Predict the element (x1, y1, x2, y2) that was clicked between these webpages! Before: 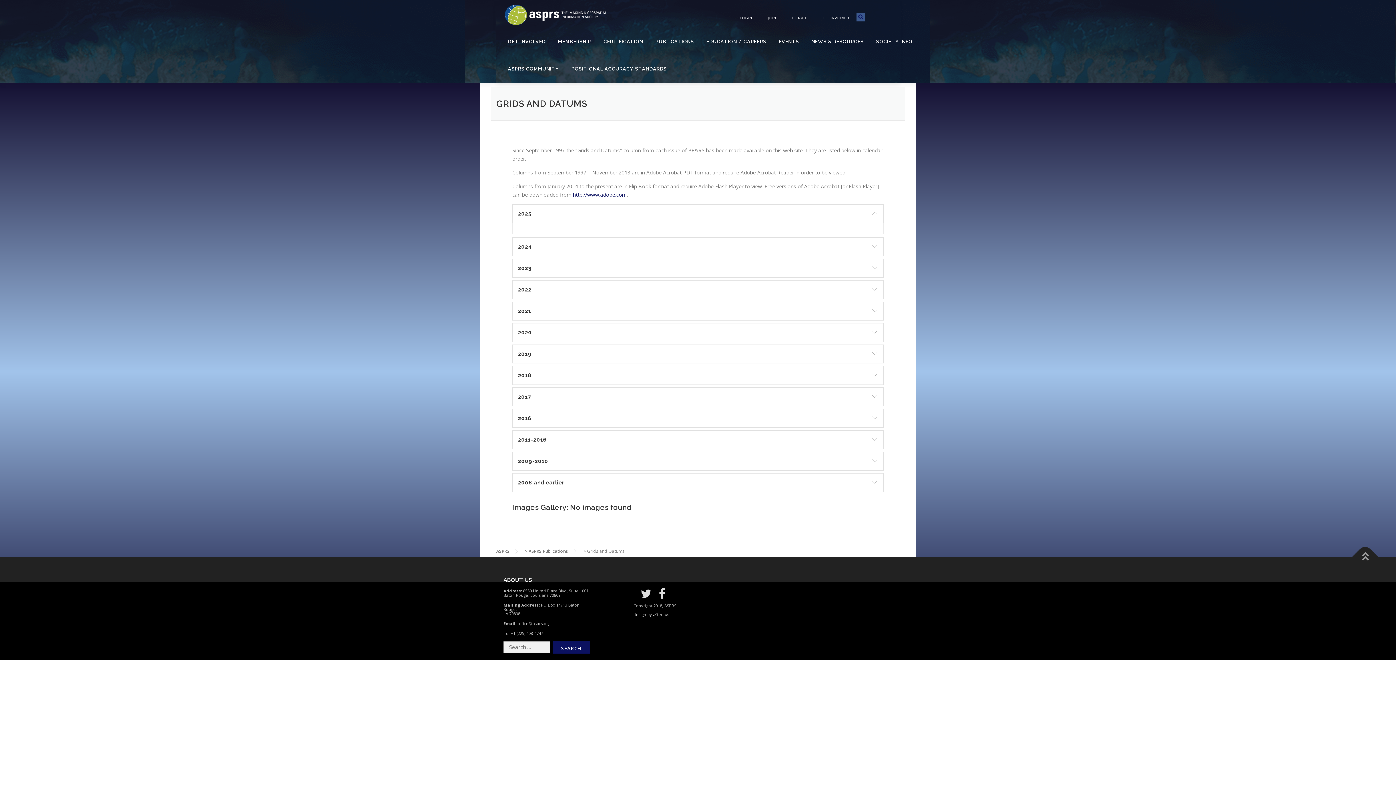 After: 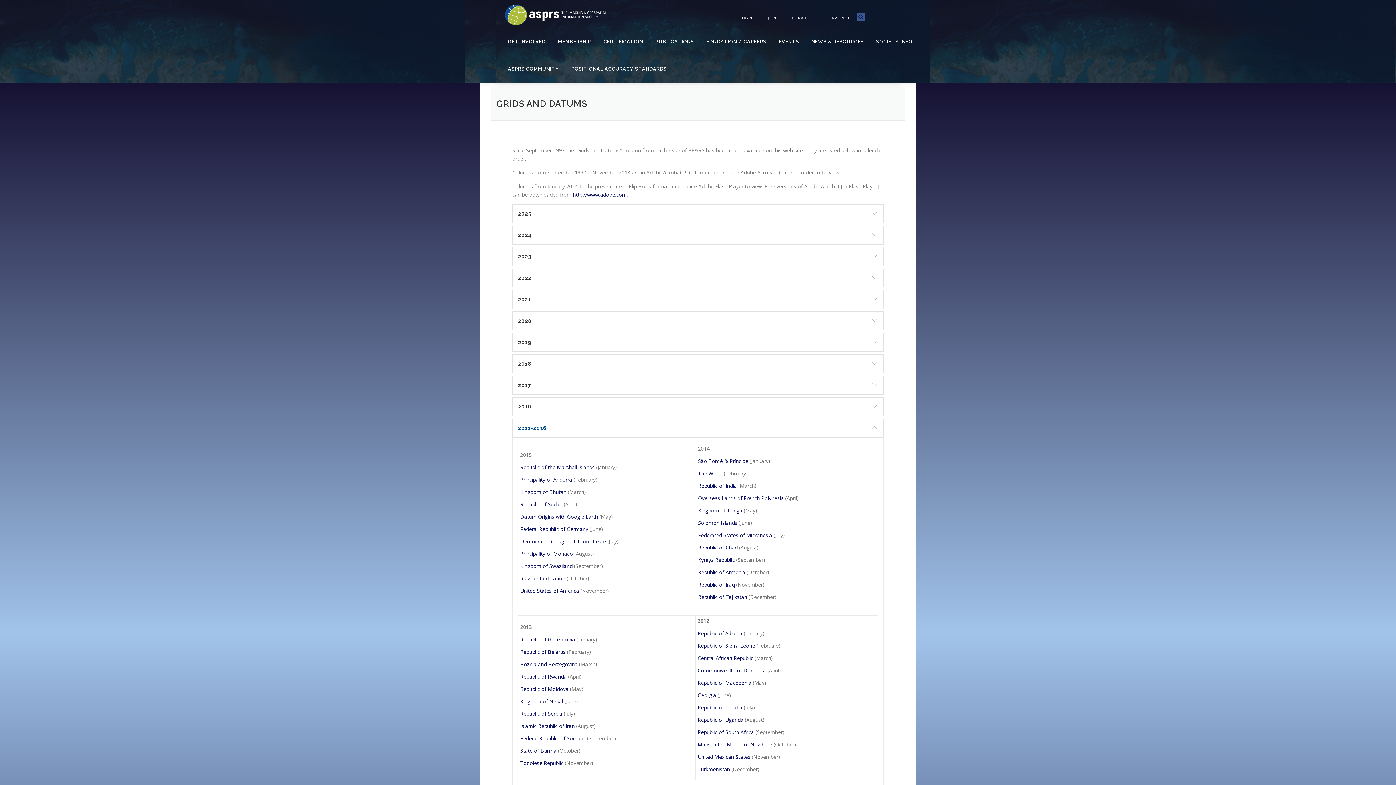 Action: bbox: (512, 430, 883, 449) label: 2011-2016